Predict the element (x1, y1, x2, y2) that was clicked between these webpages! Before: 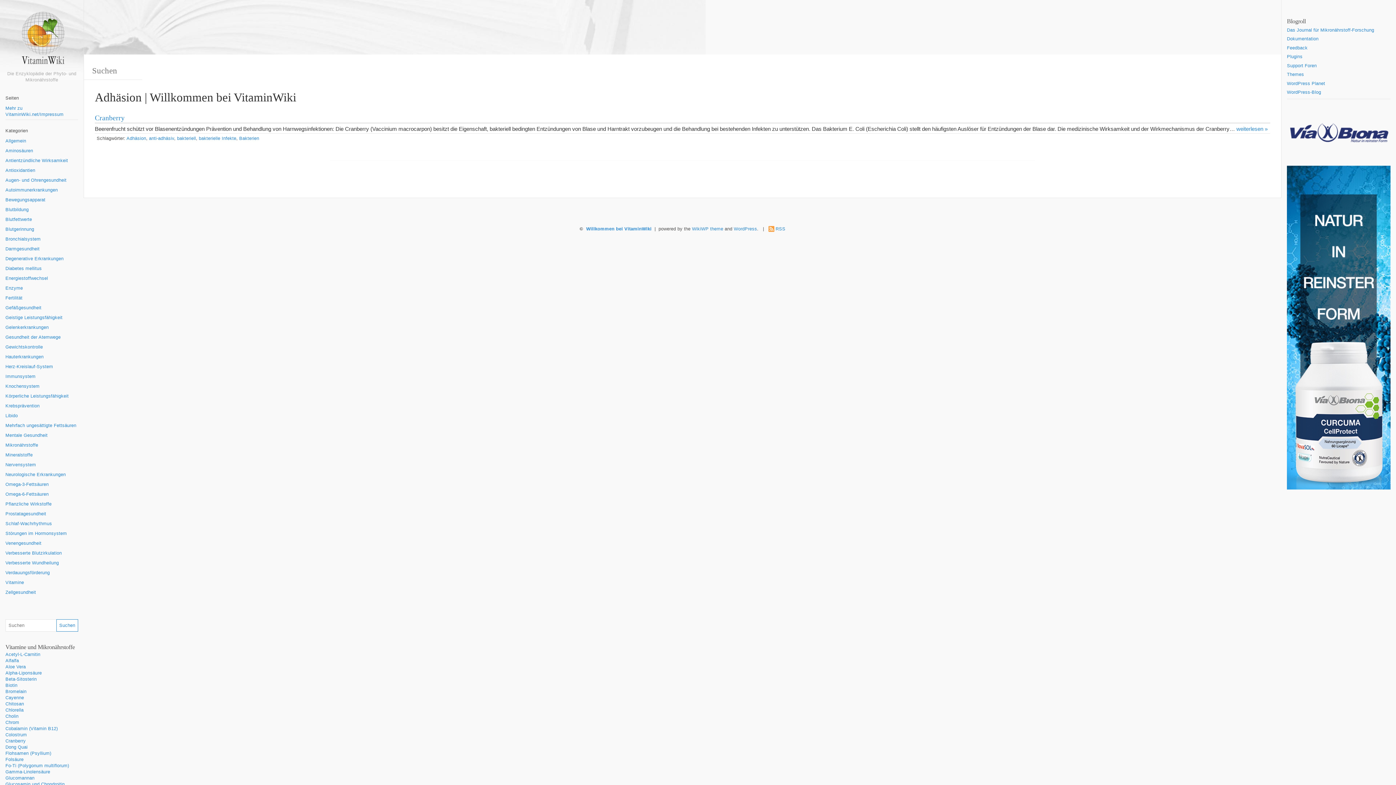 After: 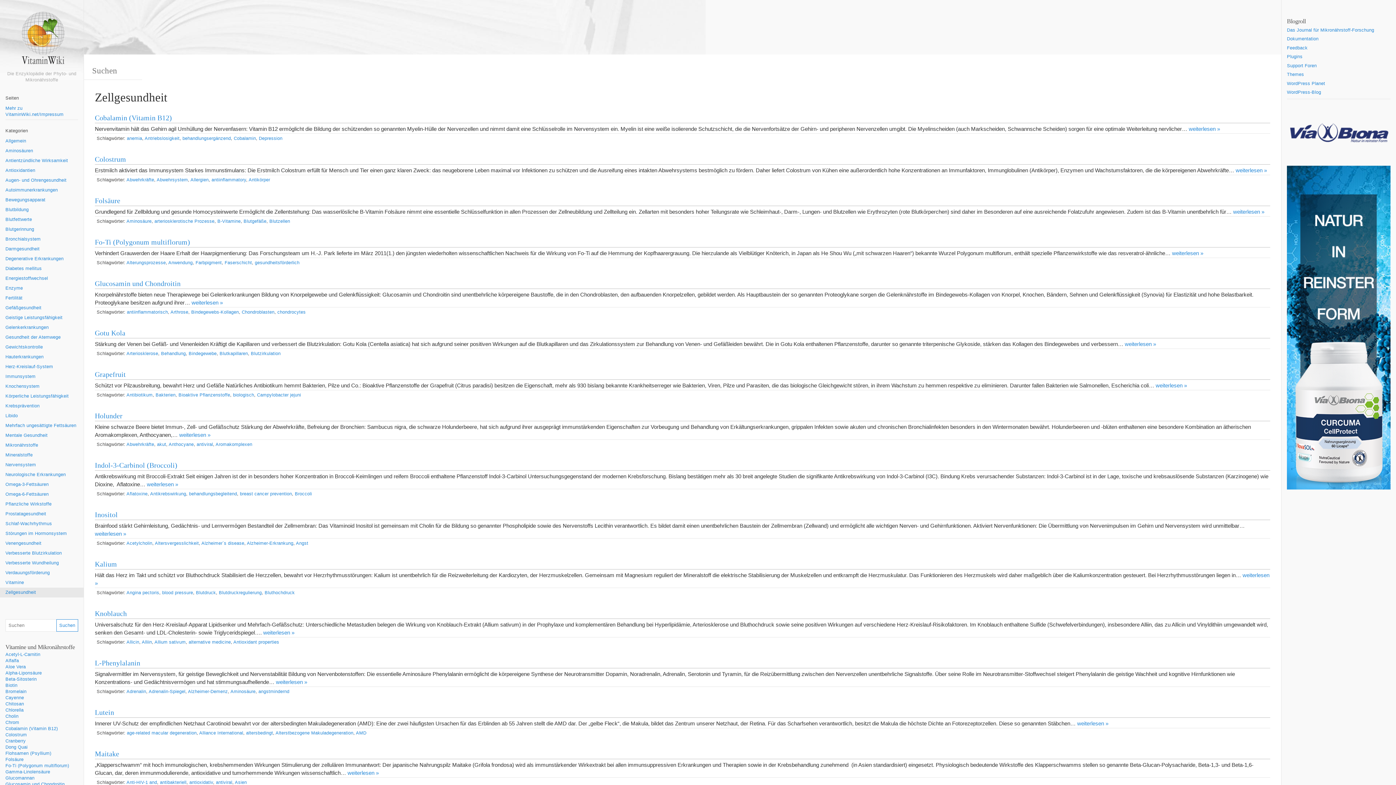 Action: label: Zellgesundheit bbox: (0, 588, 83, 597)